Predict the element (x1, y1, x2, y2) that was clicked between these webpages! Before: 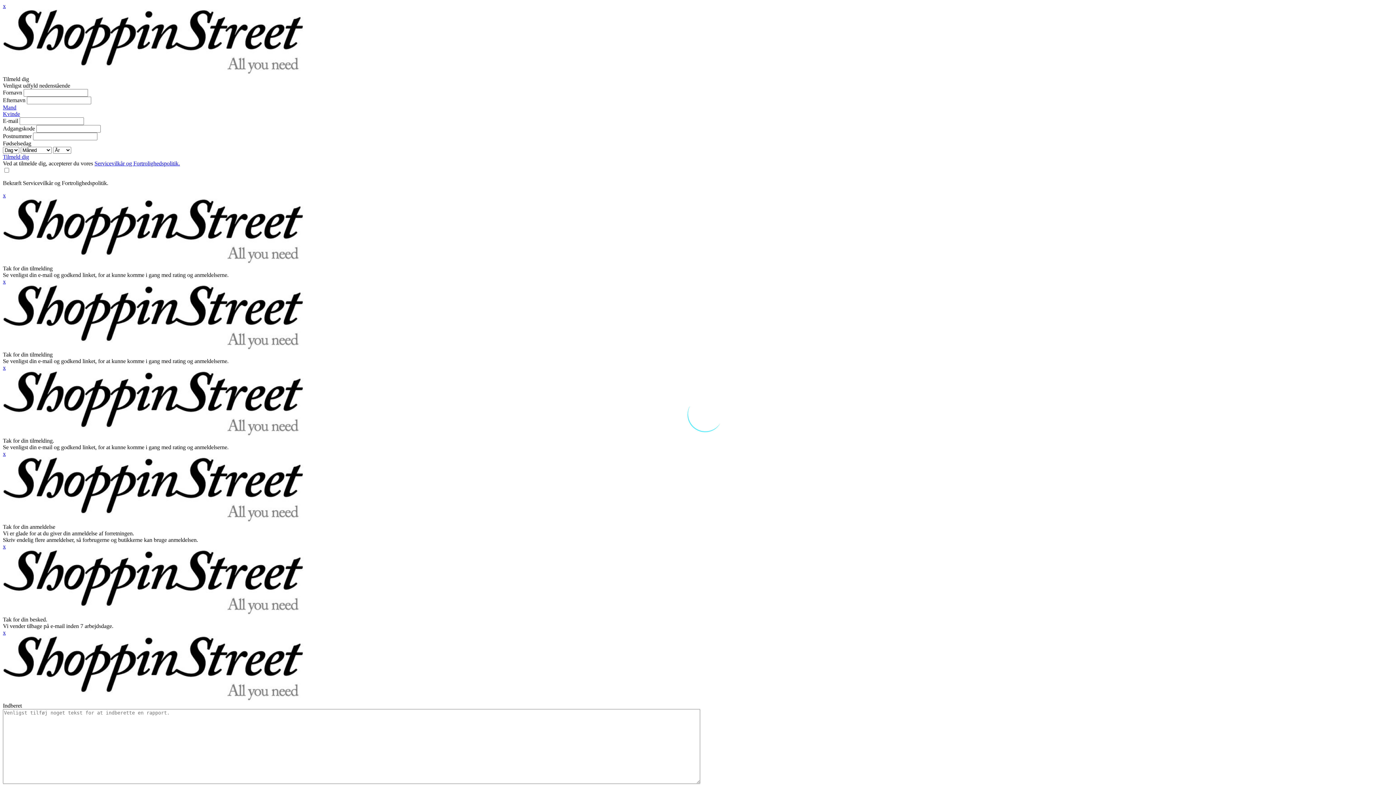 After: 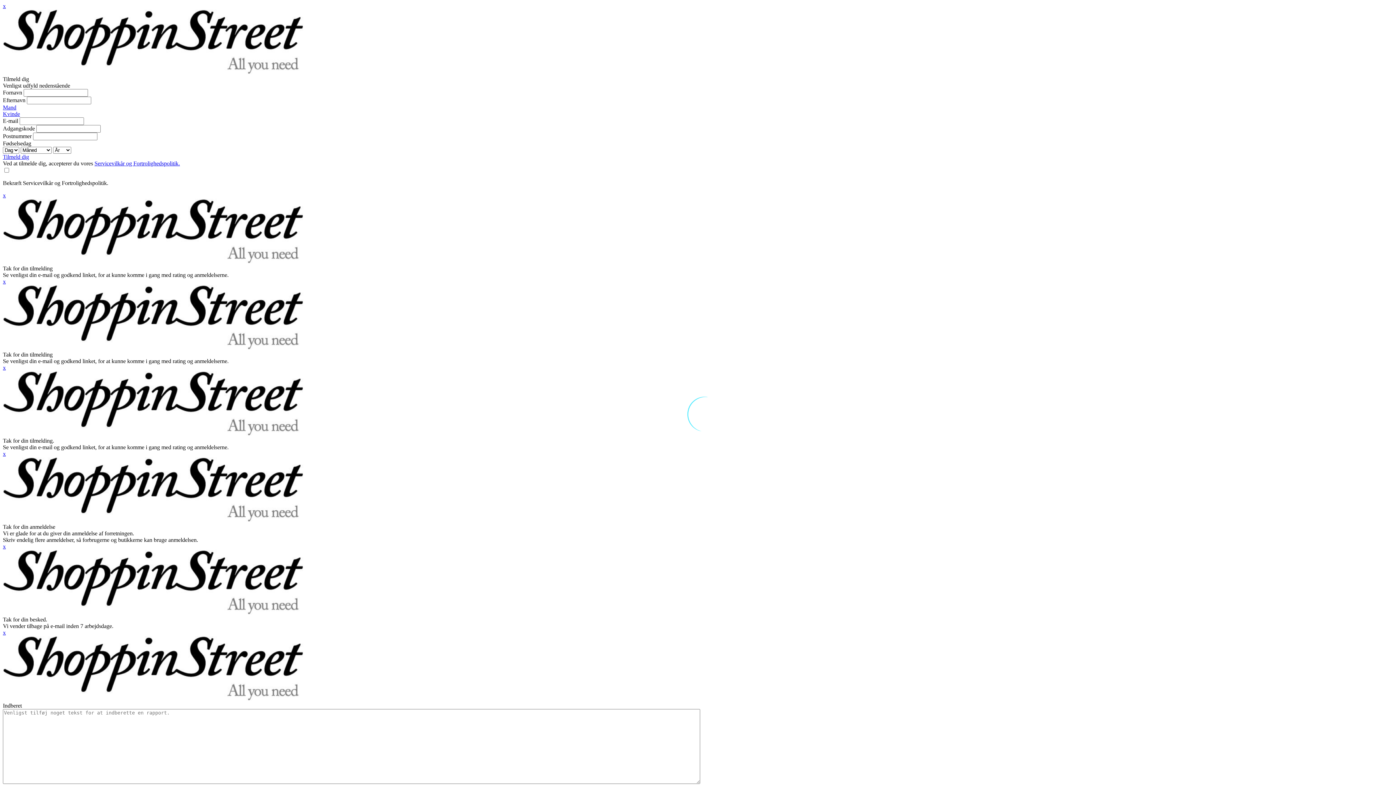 Action: bbox: (2, 153, 29, 160) label: Tilmeld dig